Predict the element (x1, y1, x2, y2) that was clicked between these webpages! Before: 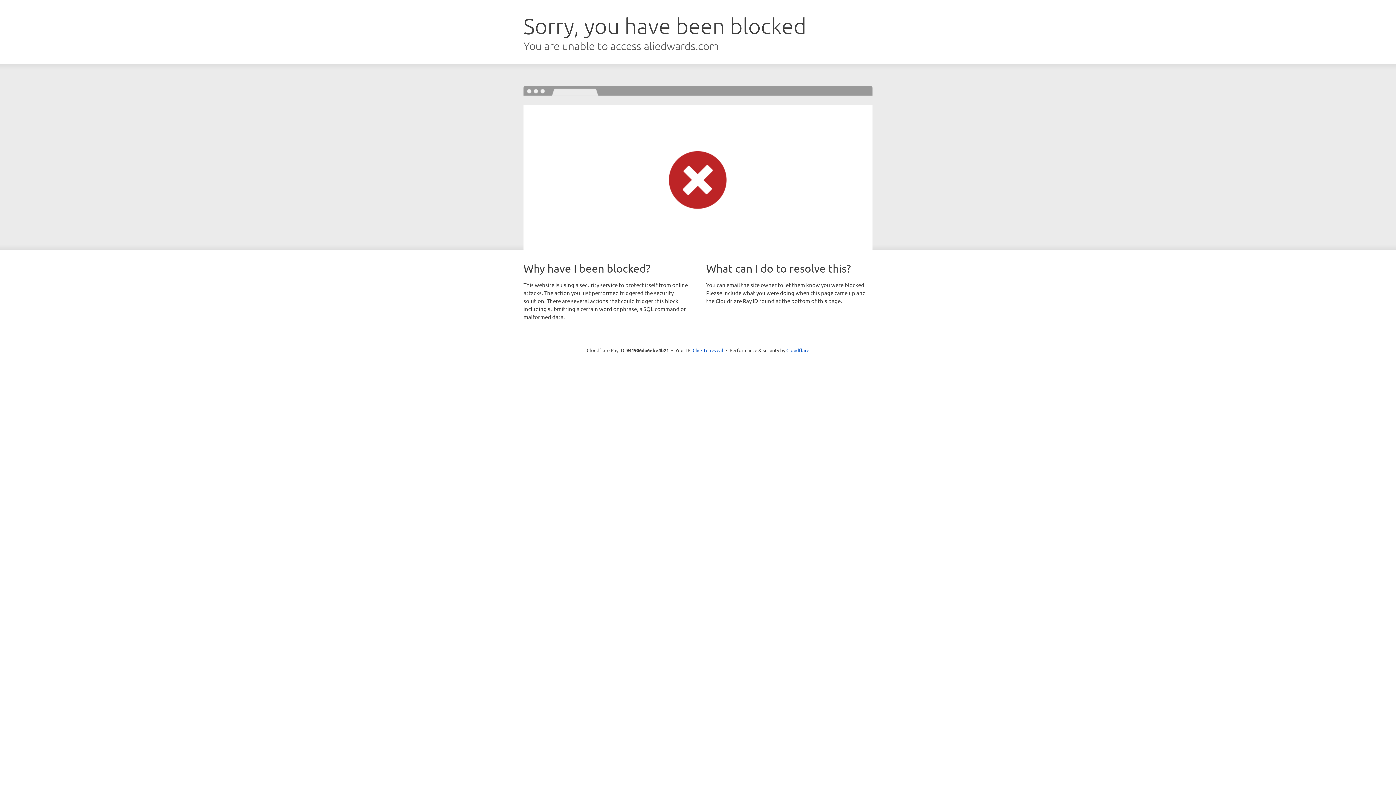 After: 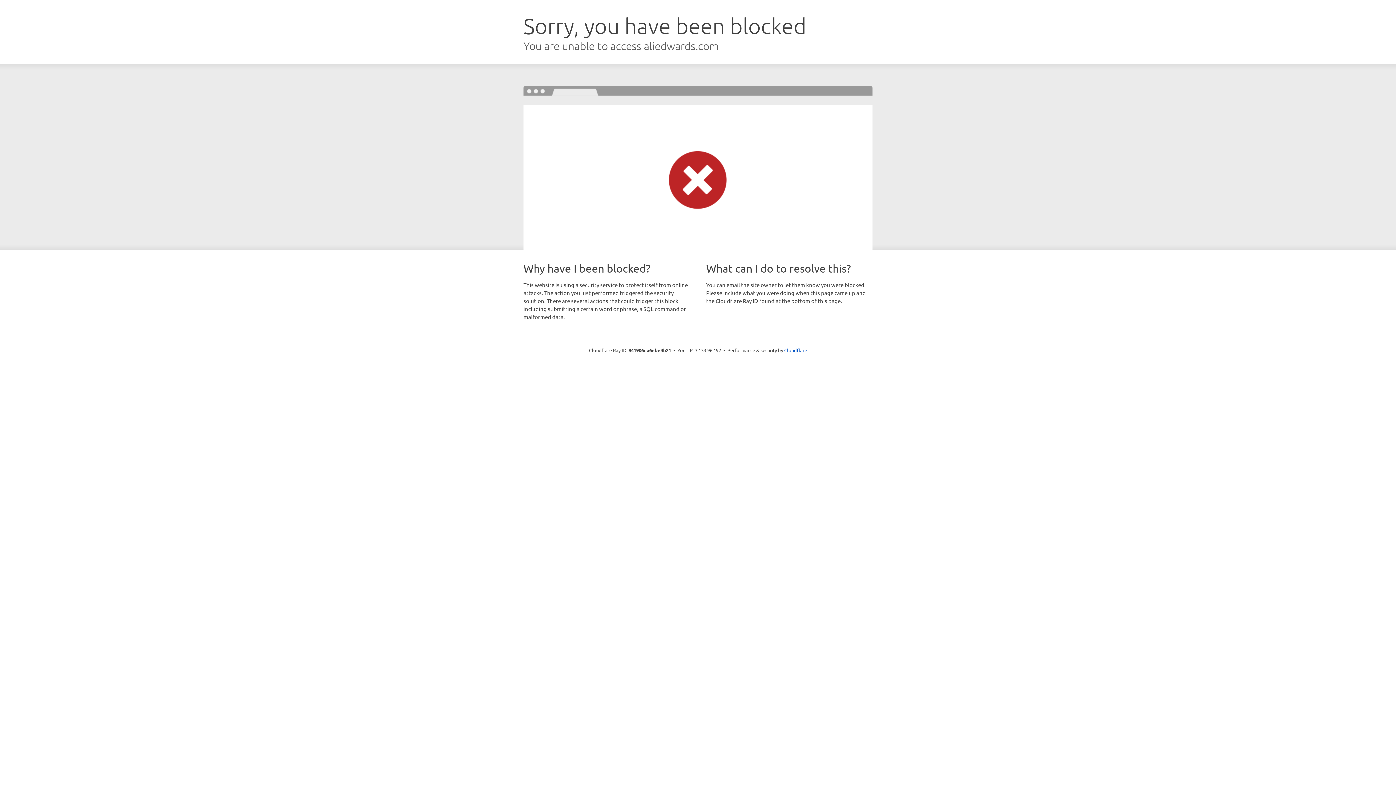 Action: bbox: (692, 346, 723, 353) label: Click to reveal